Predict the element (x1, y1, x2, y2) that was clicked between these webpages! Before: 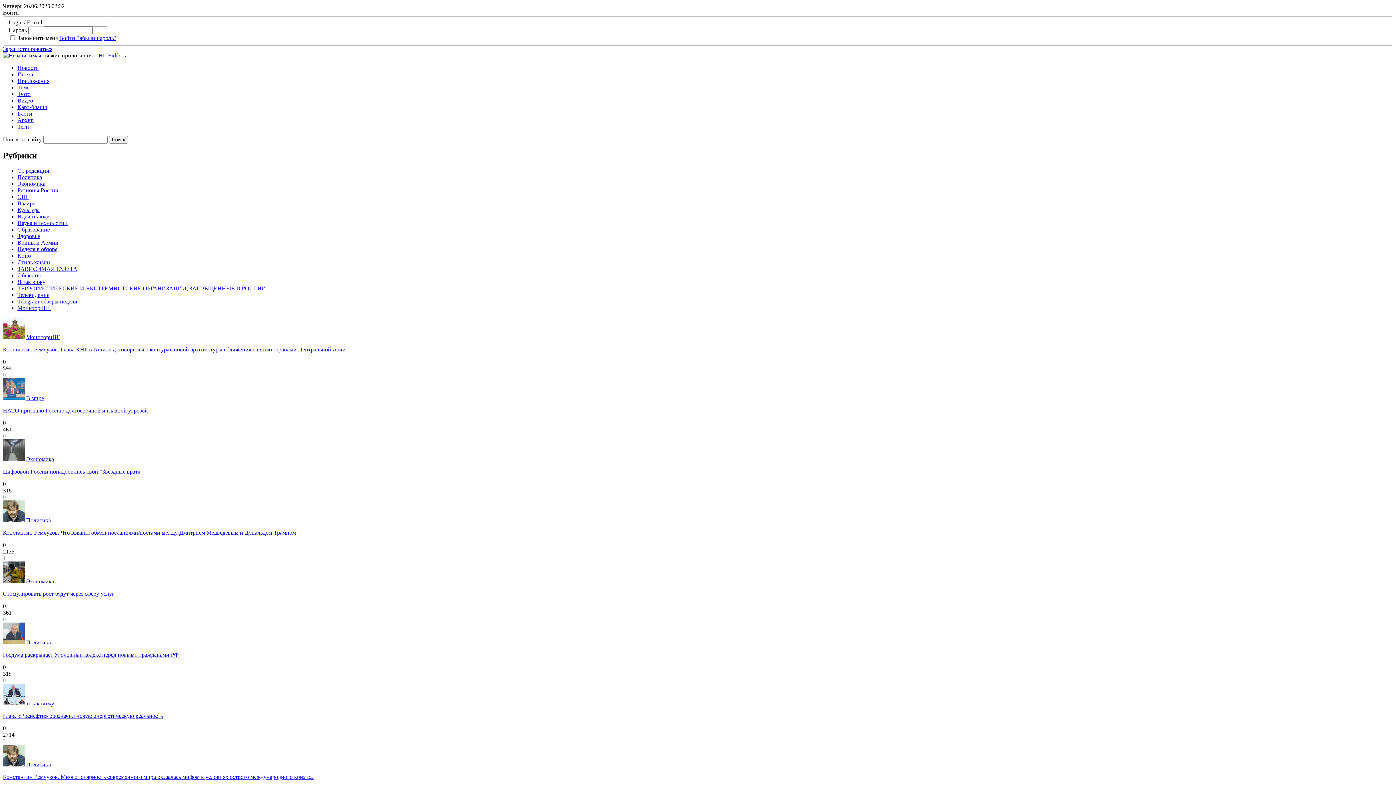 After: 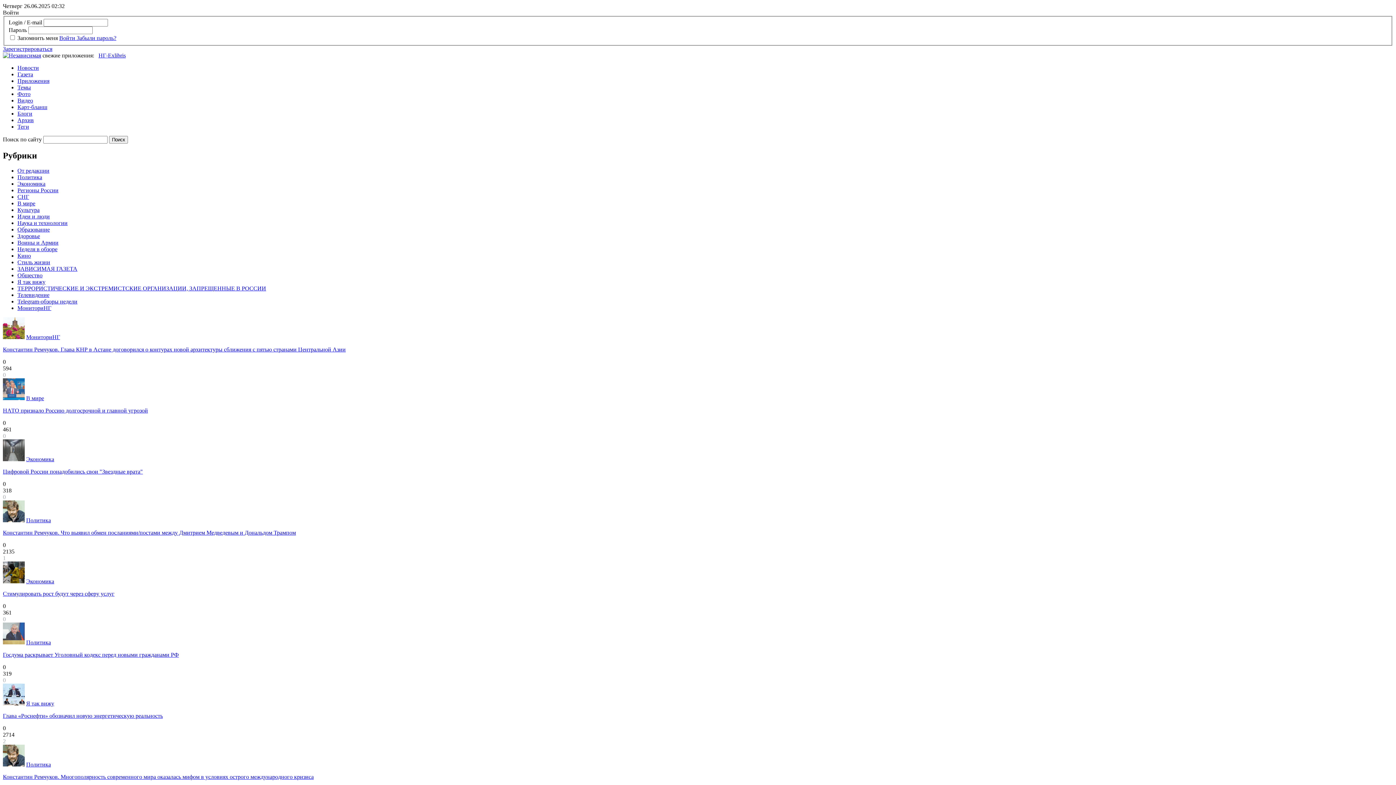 Action: bbox: (2, 774, 313, 780) label: Константин Ремчуков. Многополярность современного мира оказалась мифом в условиях острого международного кризиса